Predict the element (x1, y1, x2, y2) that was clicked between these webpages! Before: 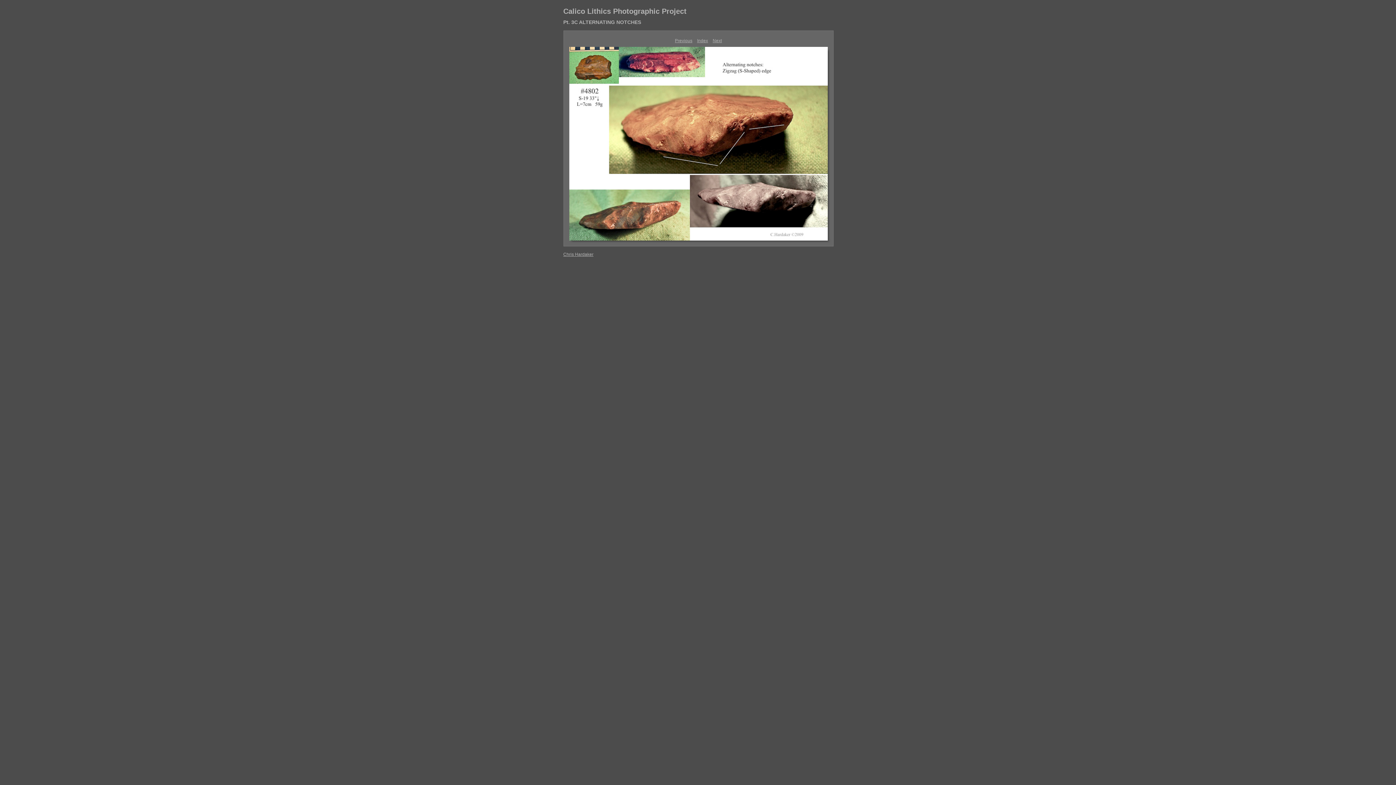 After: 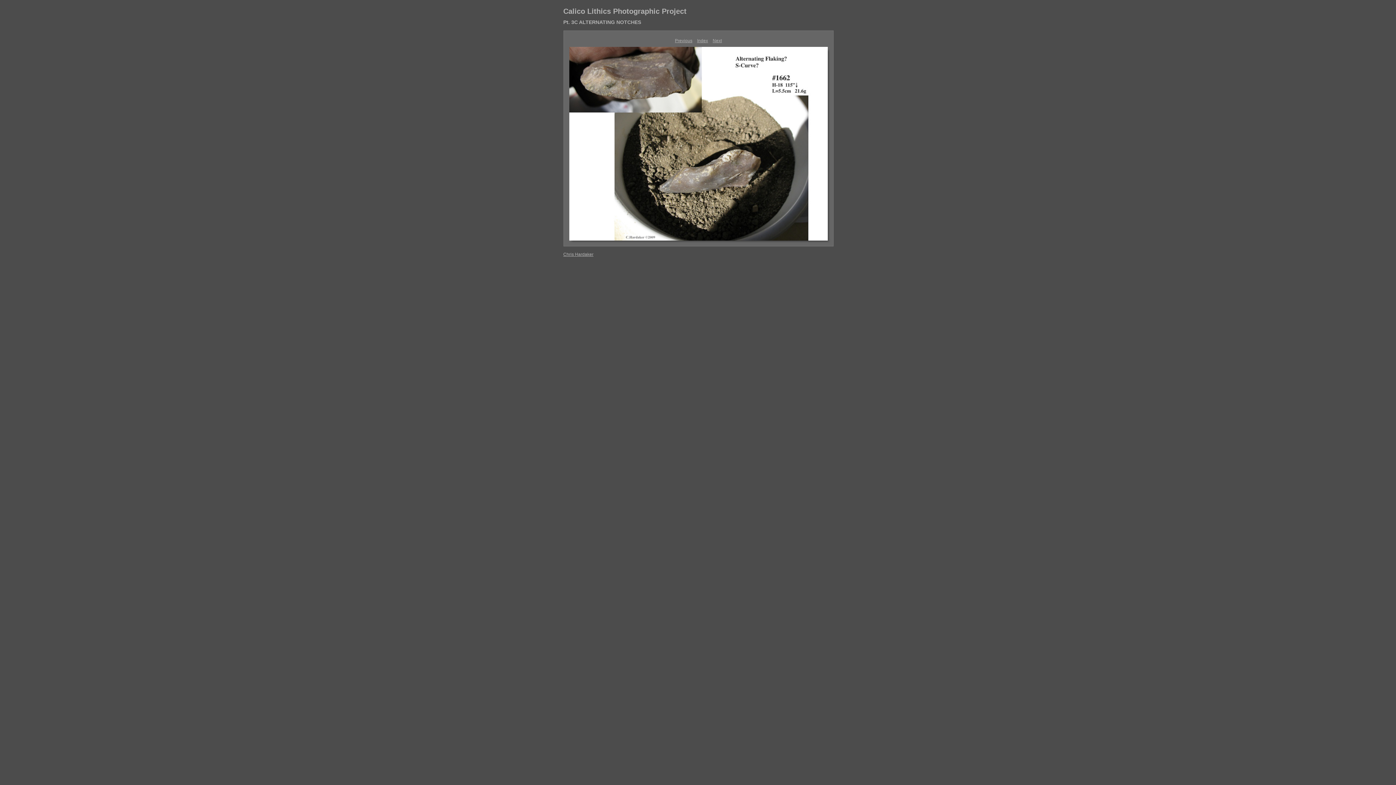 Action: bbox: (712, 38, 722, 43) label: Next